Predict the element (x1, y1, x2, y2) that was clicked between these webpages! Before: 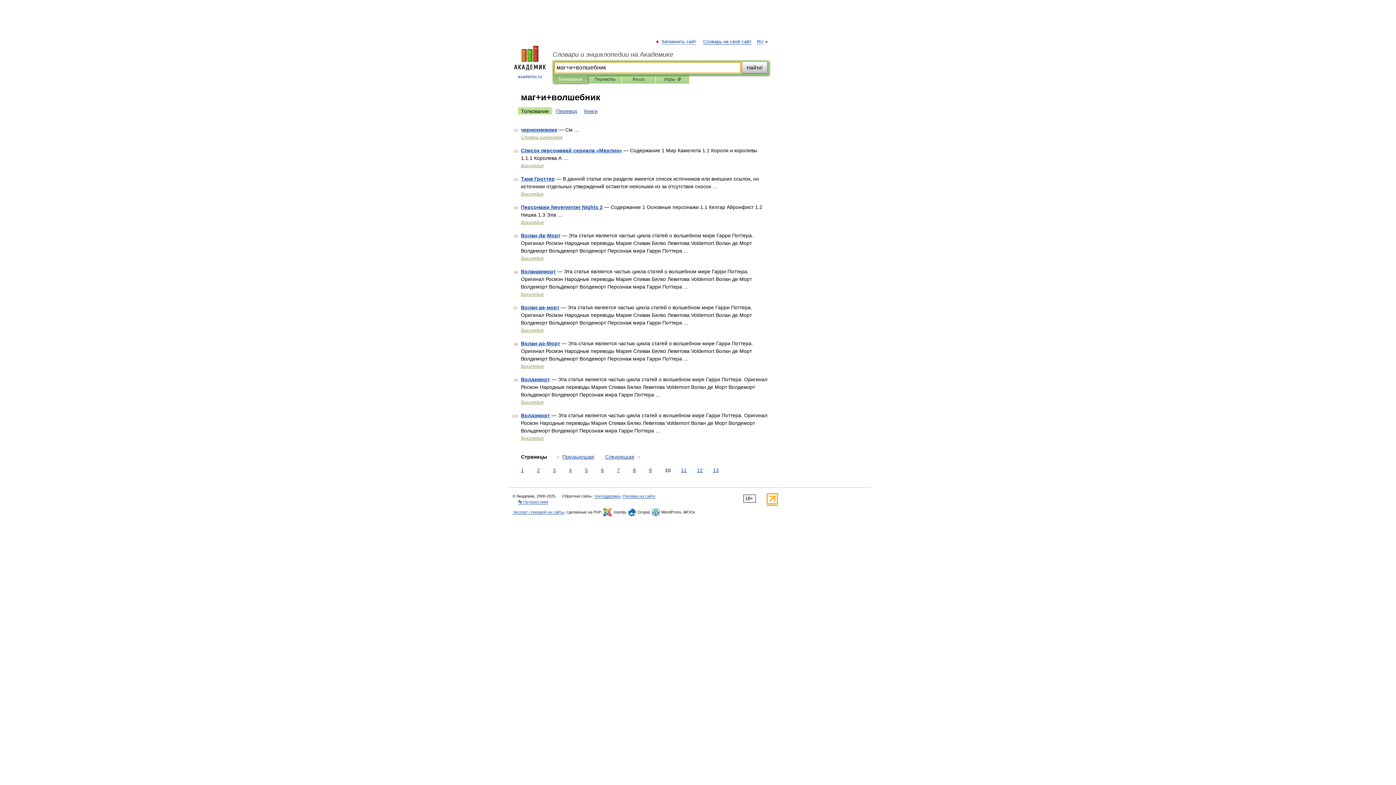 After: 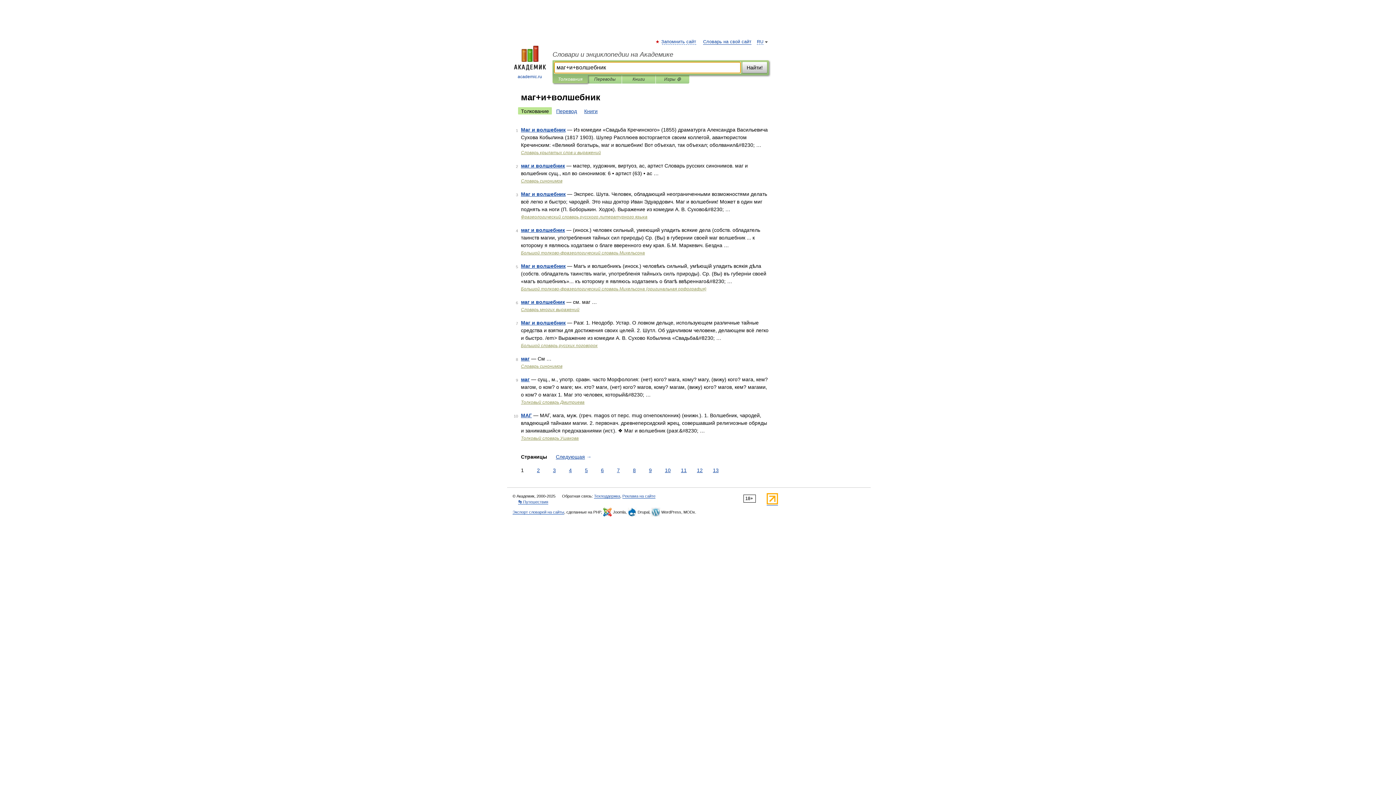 Action: bbox: (742, 61, 767, 73) label: Найти!